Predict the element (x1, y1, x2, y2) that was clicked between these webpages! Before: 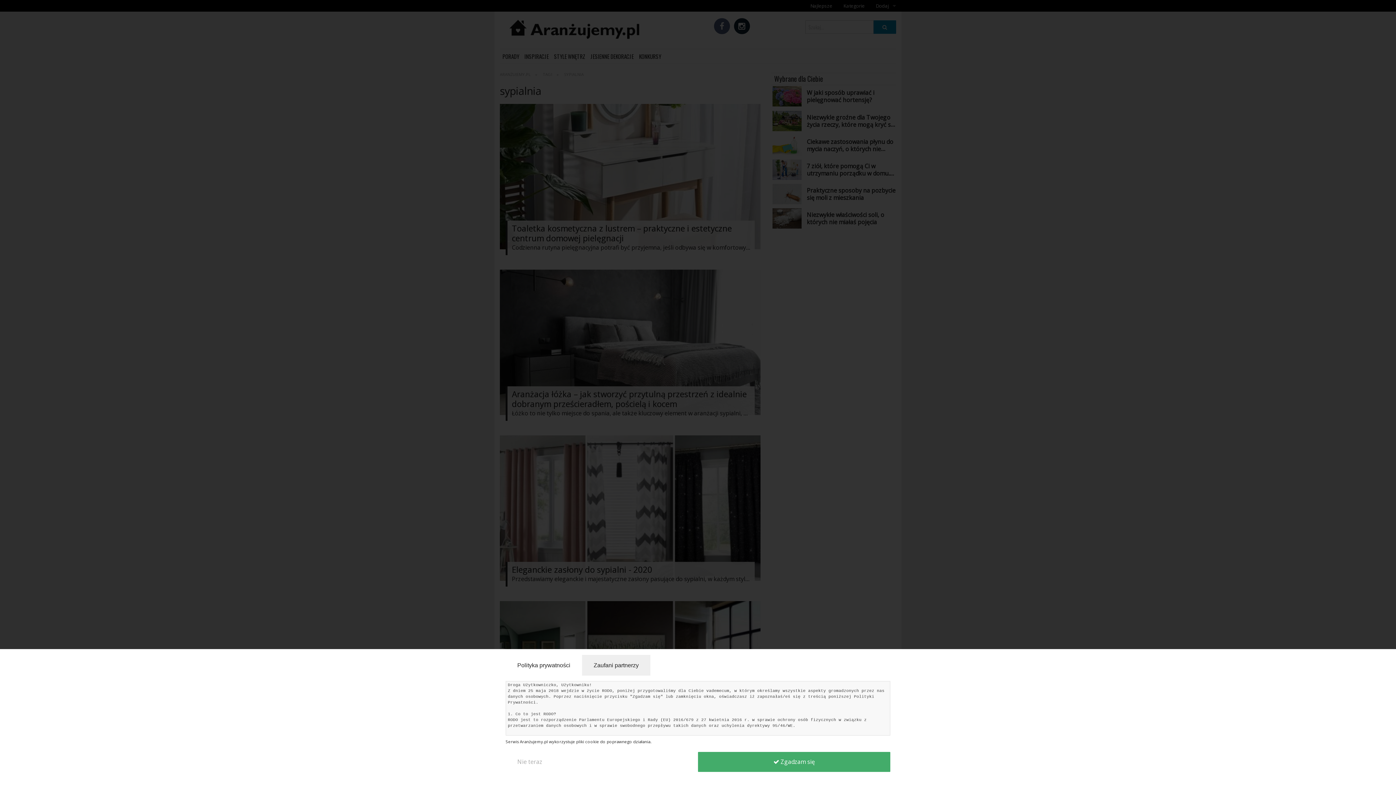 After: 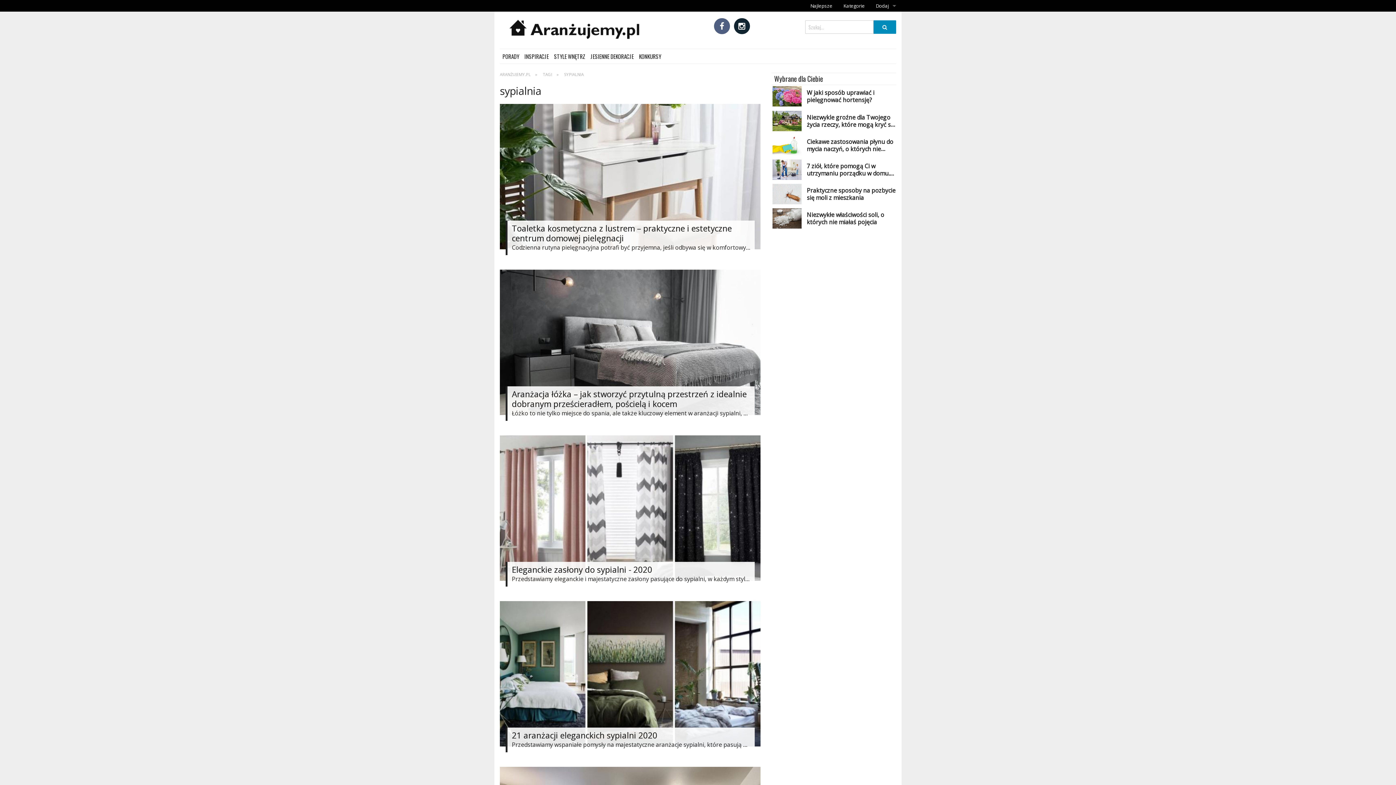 Action: bbox: (505, 655, 582, 676) label: Polityka prywatności